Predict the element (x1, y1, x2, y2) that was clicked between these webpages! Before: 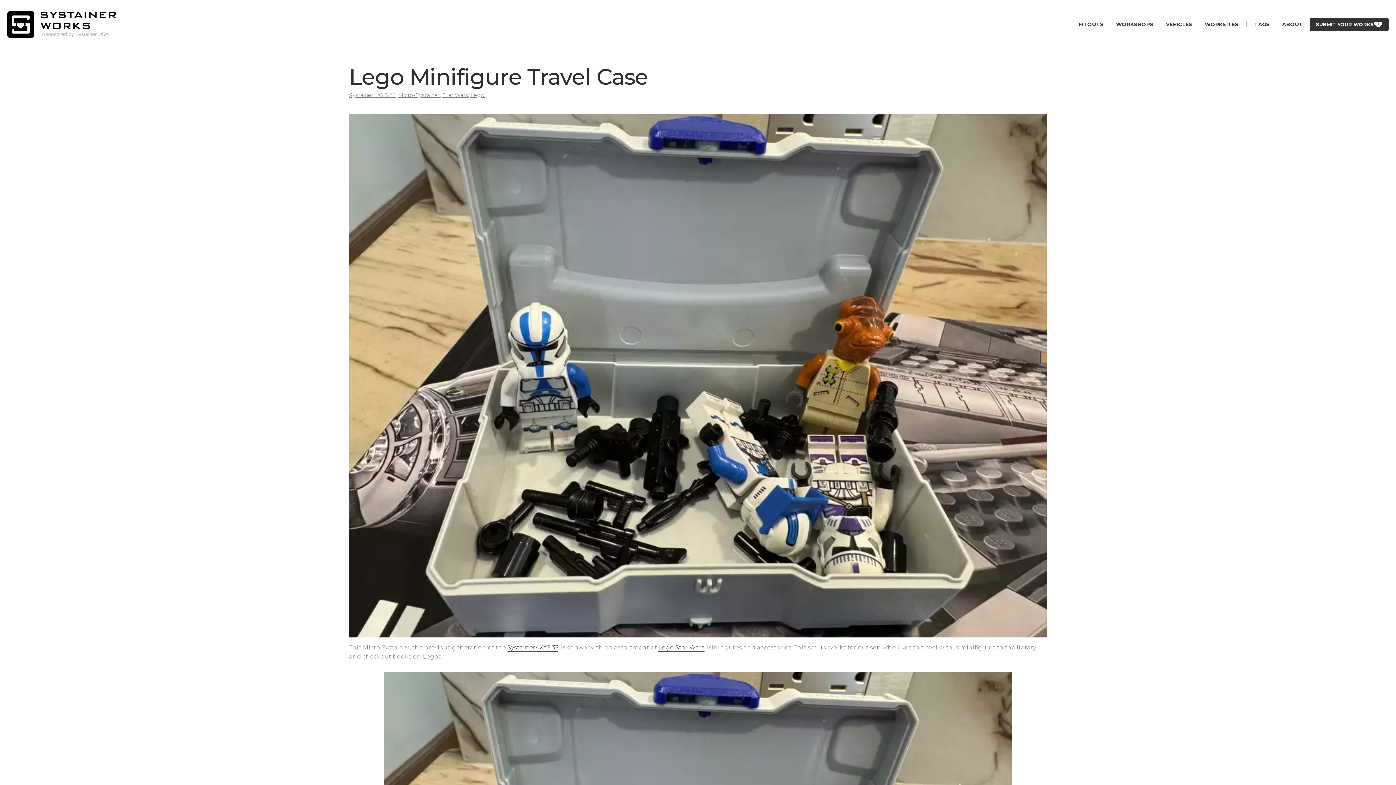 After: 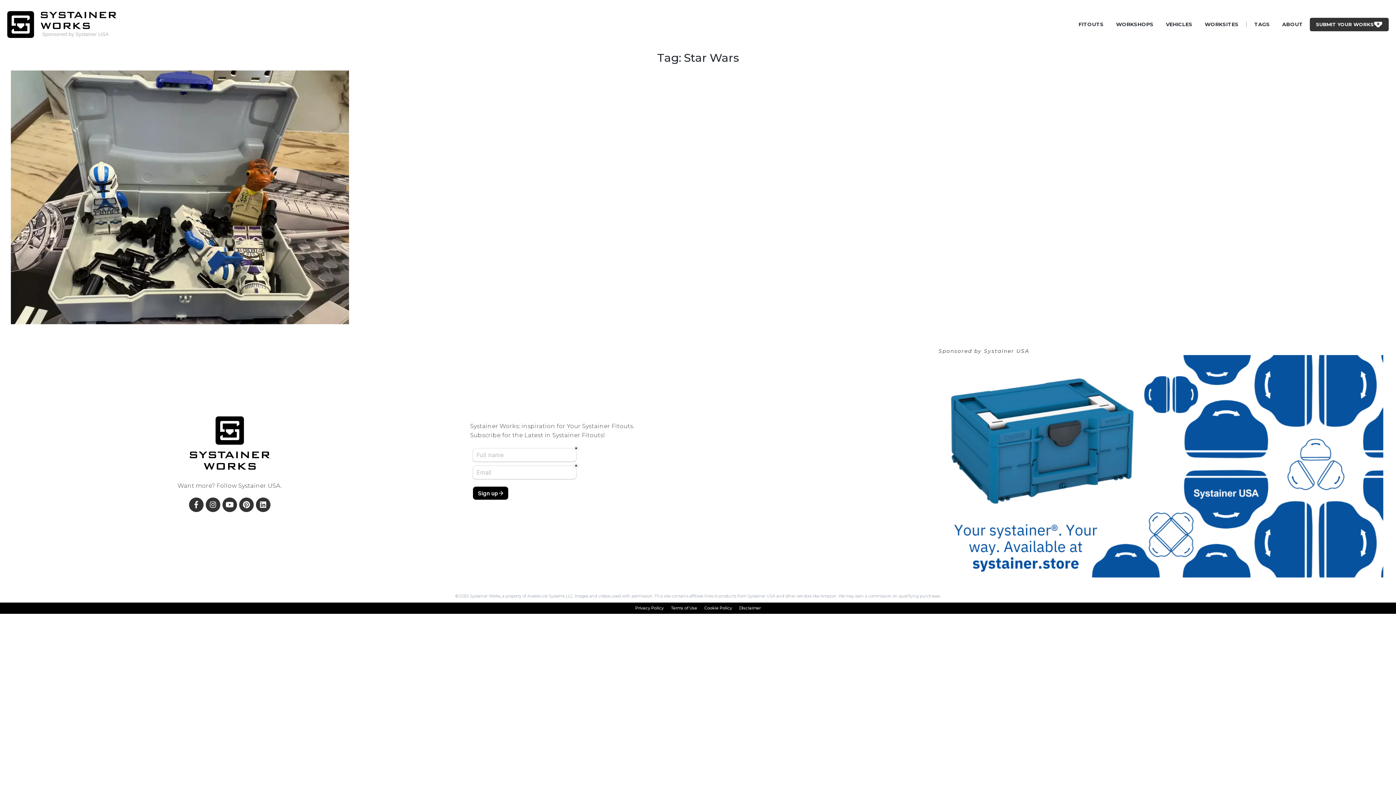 Action: label: Star Wars bbox: (442, 91, 468, 98)